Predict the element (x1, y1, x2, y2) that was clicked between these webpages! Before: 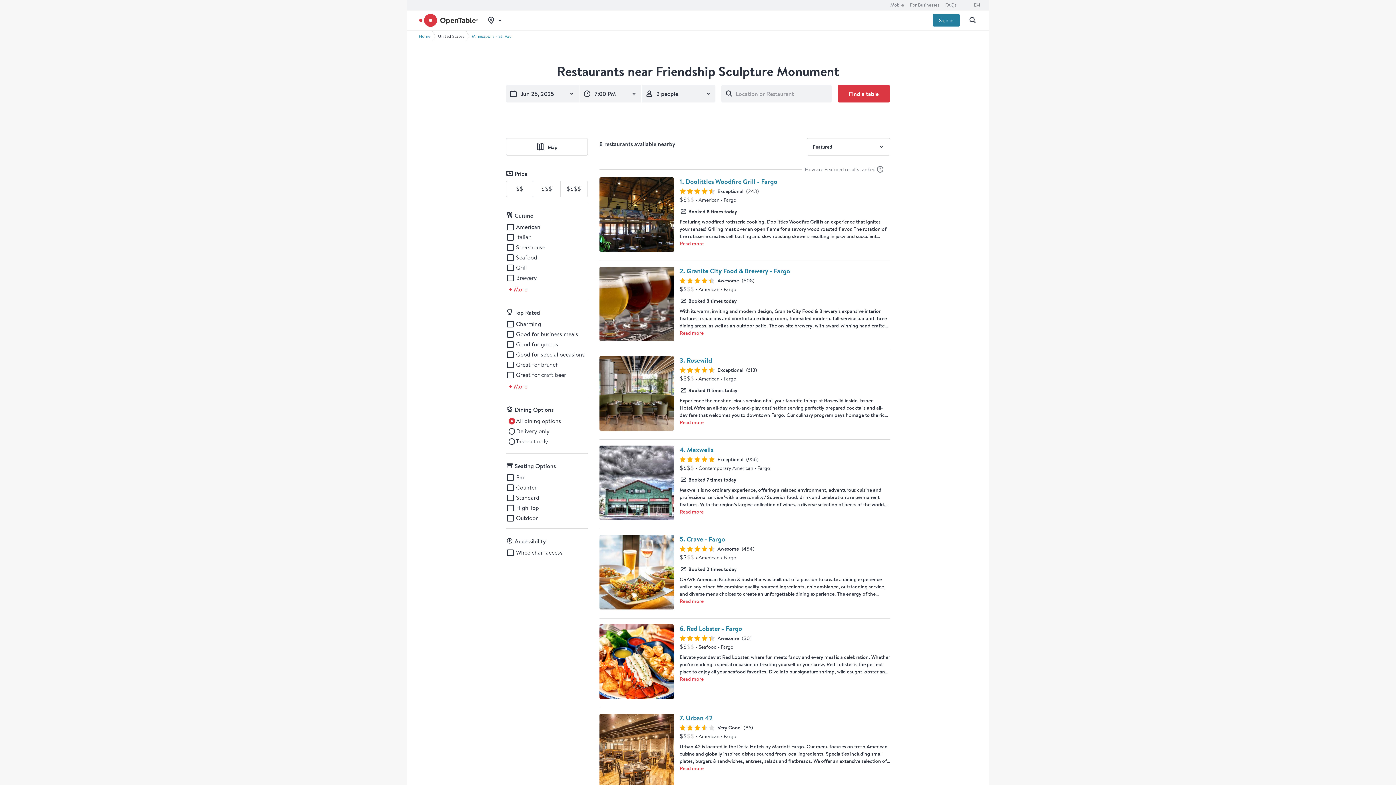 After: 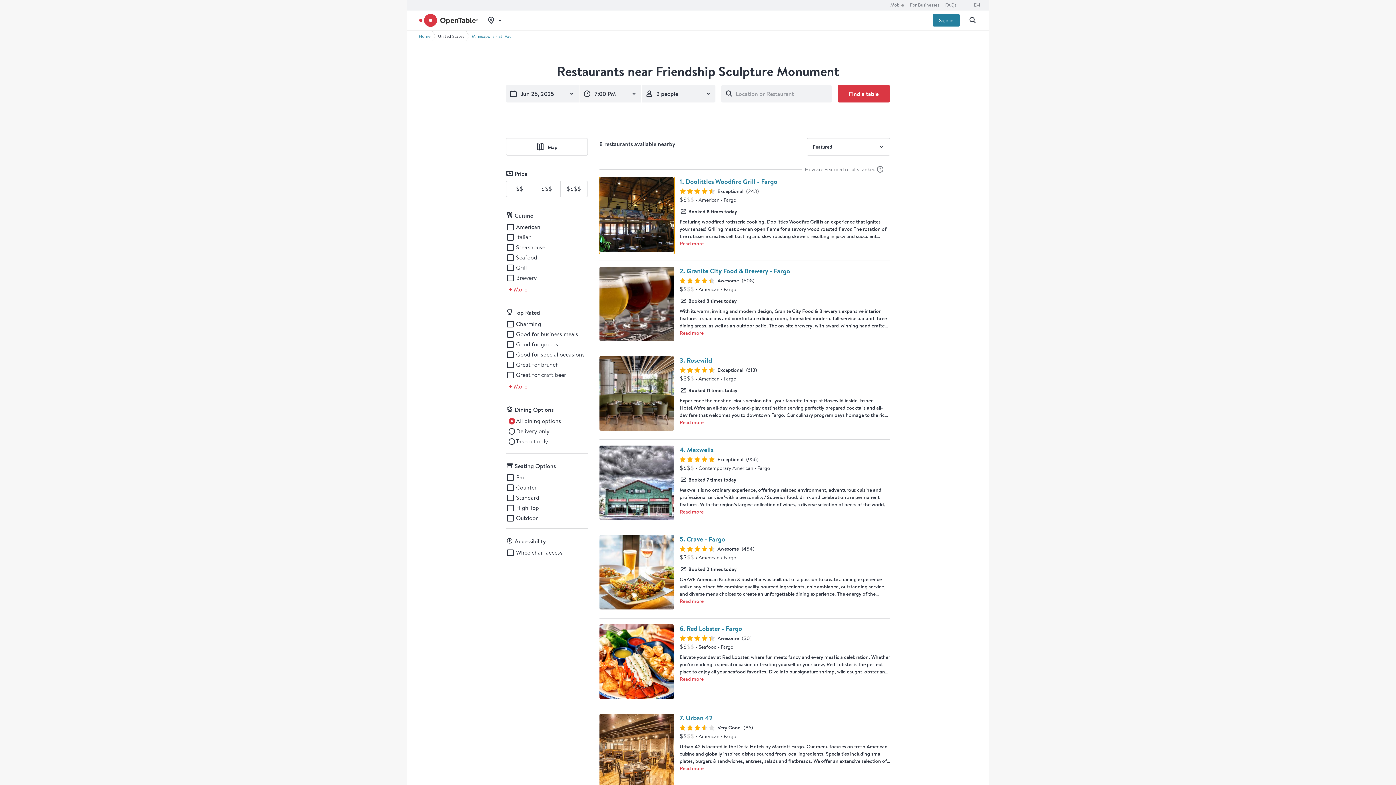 Action: bbox: (599, 246, 674, 253)